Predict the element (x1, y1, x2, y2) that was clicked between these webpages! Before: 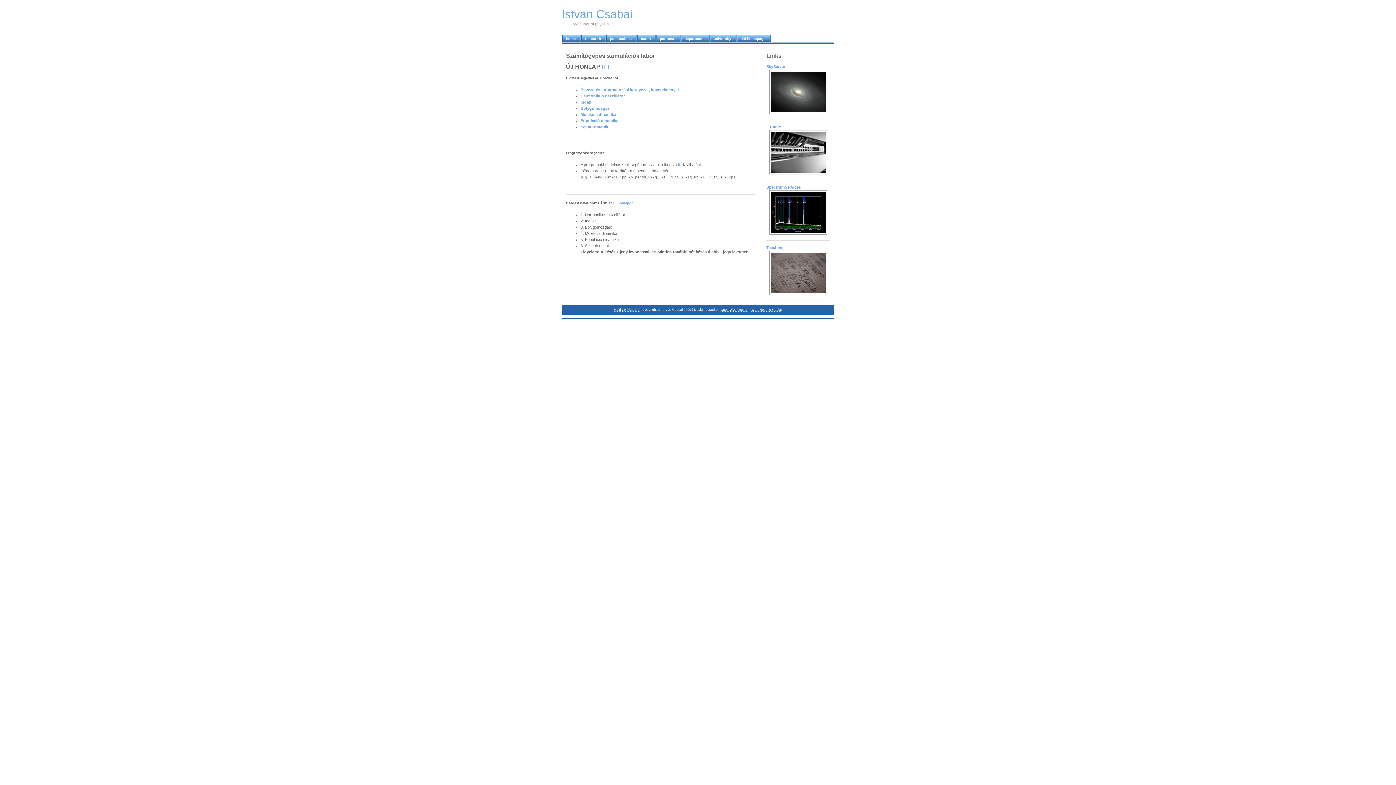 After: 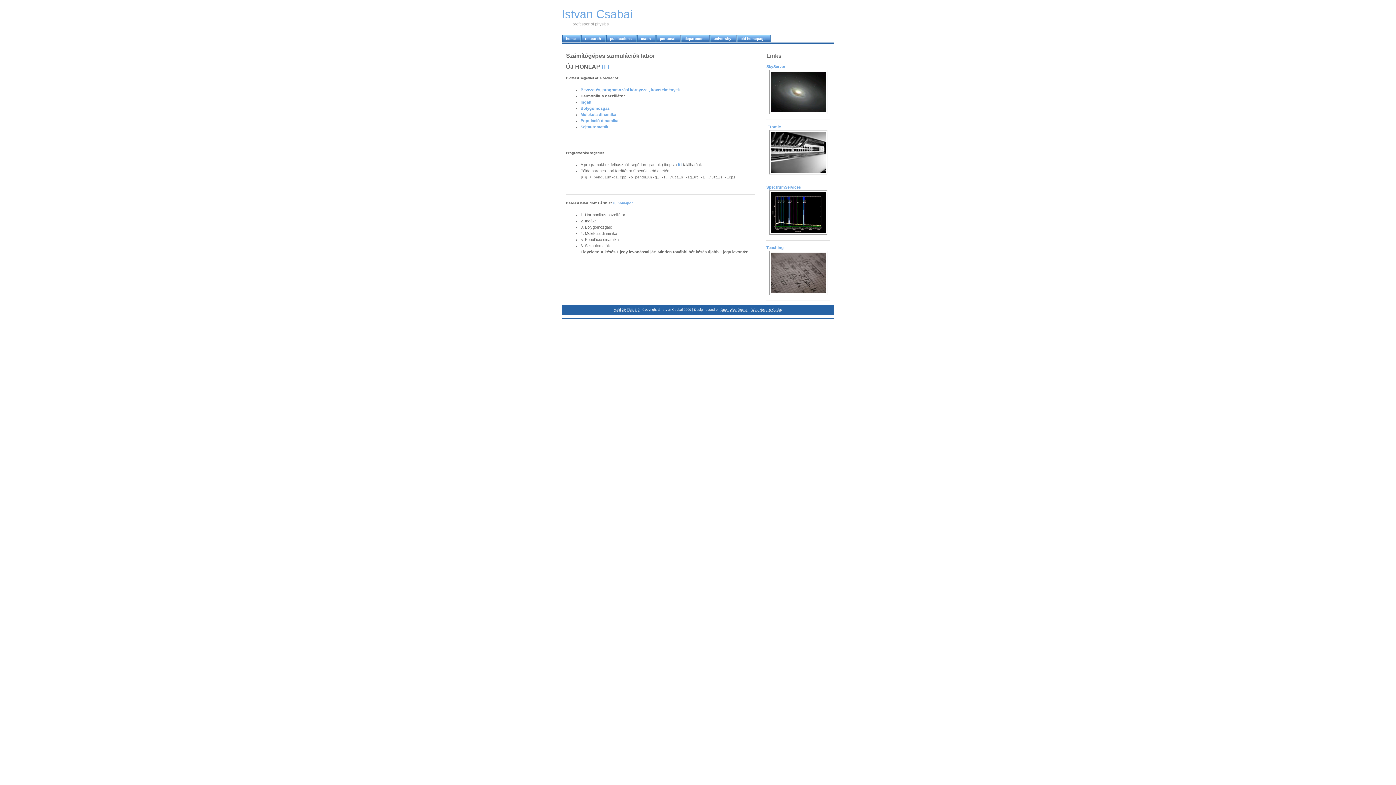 Action: label: Harmonikus oszcillátor bbox: (580, 93, 625, 98)